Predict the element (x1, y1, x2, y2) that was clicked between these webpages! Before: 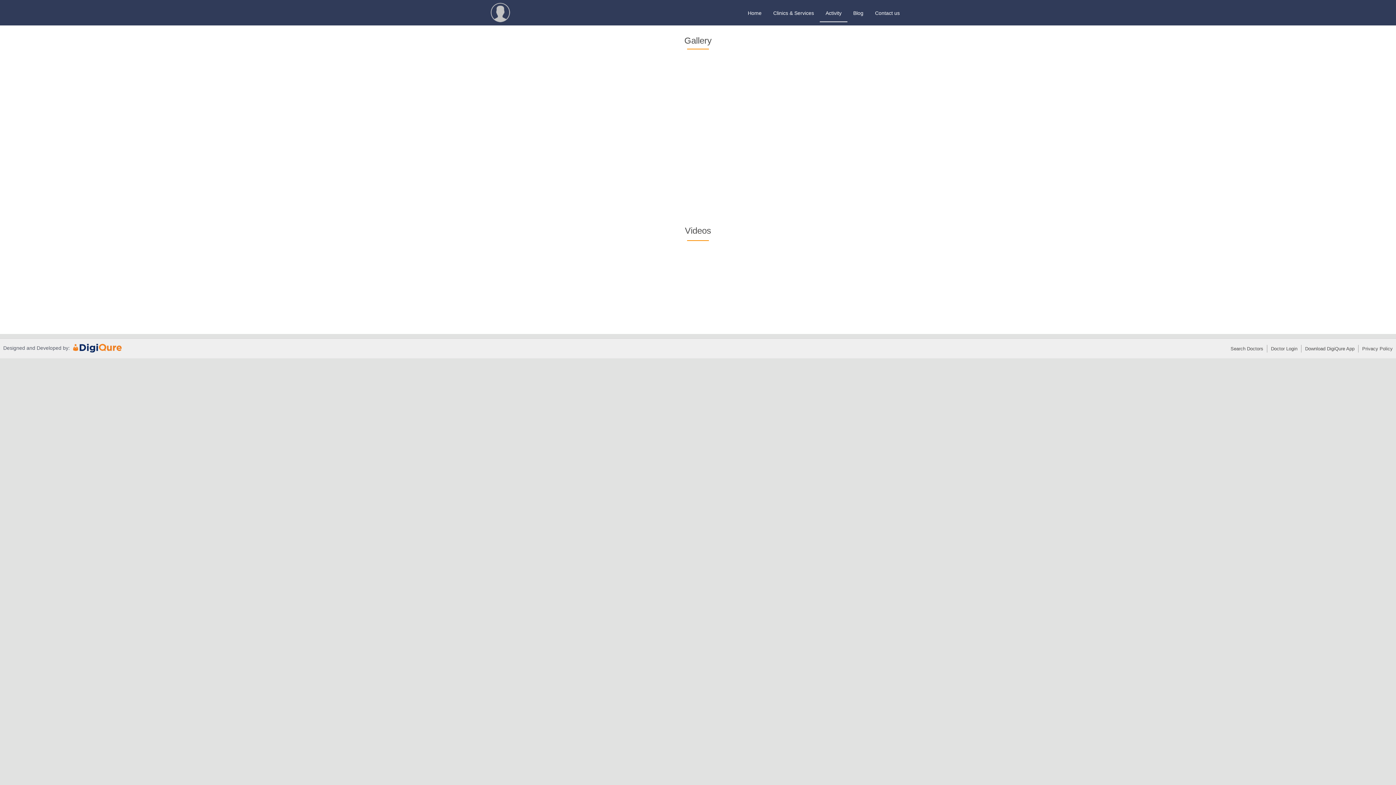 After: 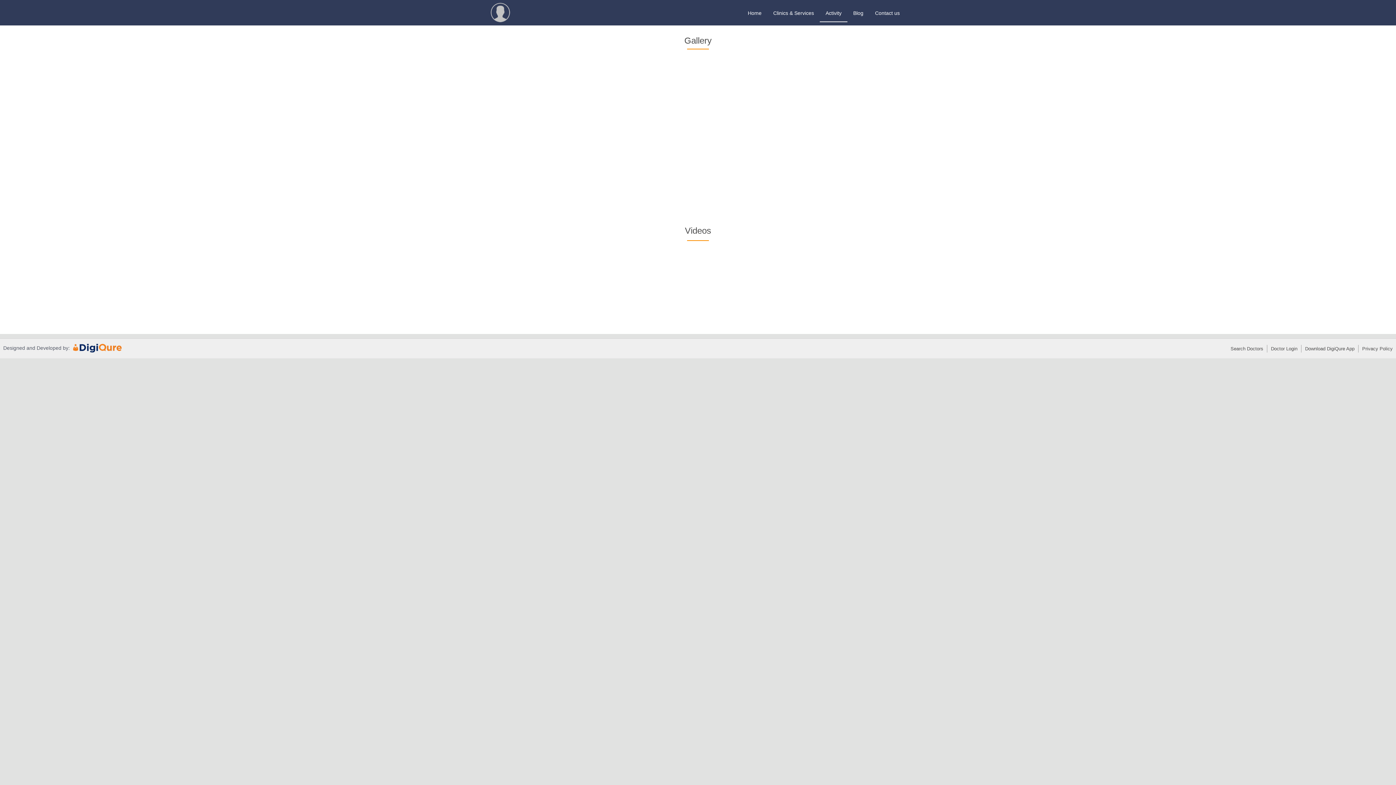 Action: bbox: (73, 348, 122, 353)